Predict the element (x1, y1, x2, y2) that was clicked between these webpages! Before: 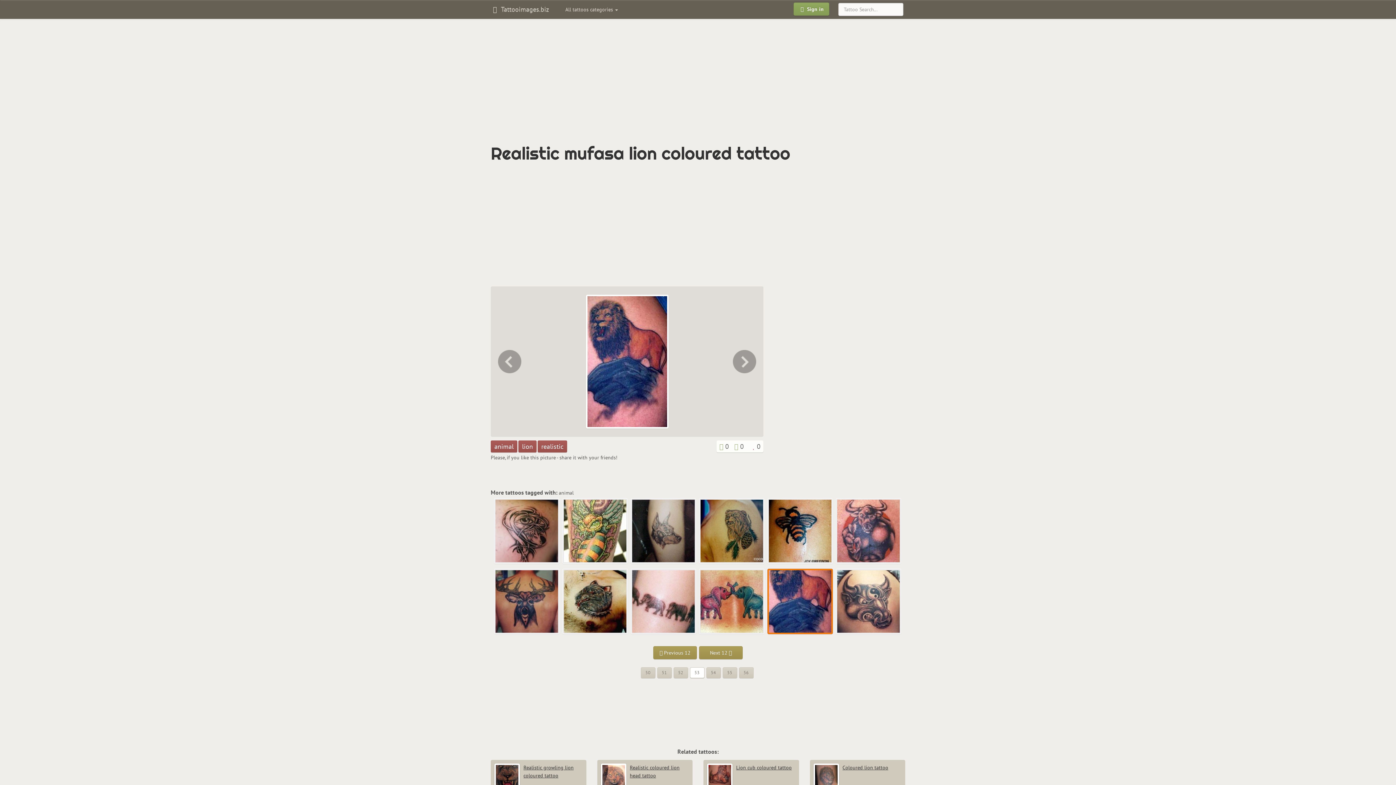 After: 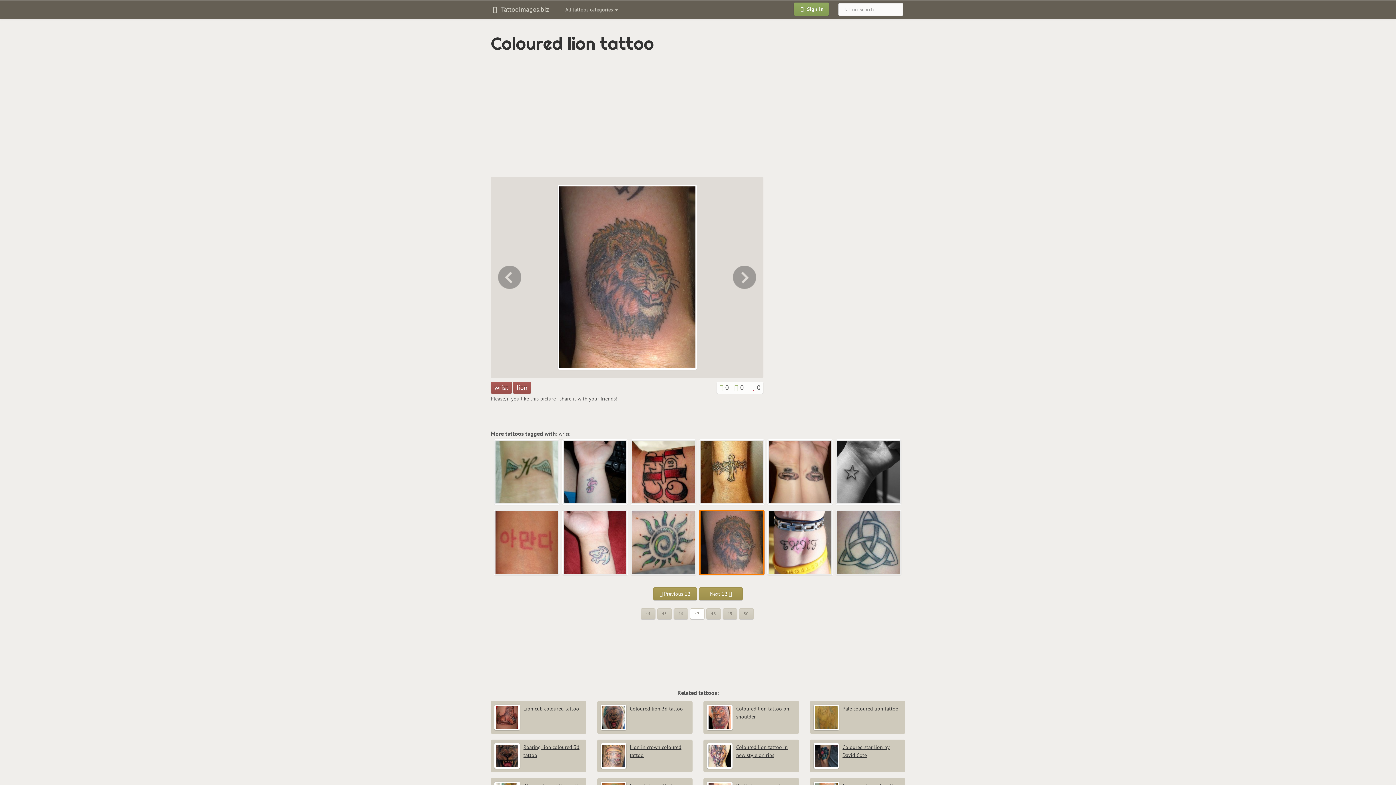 Action: label: Coloured lion tattoo bbox: (842, 764, 888, 771)